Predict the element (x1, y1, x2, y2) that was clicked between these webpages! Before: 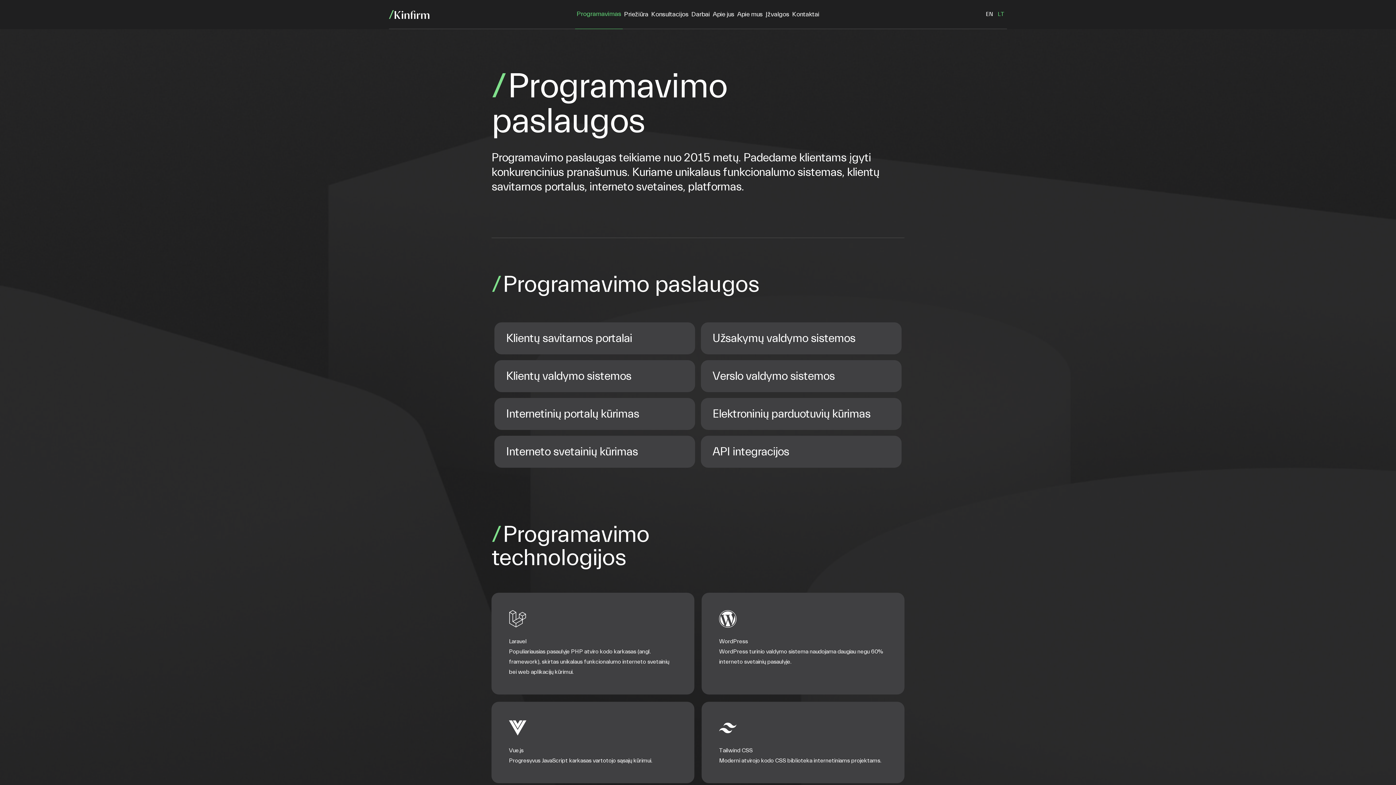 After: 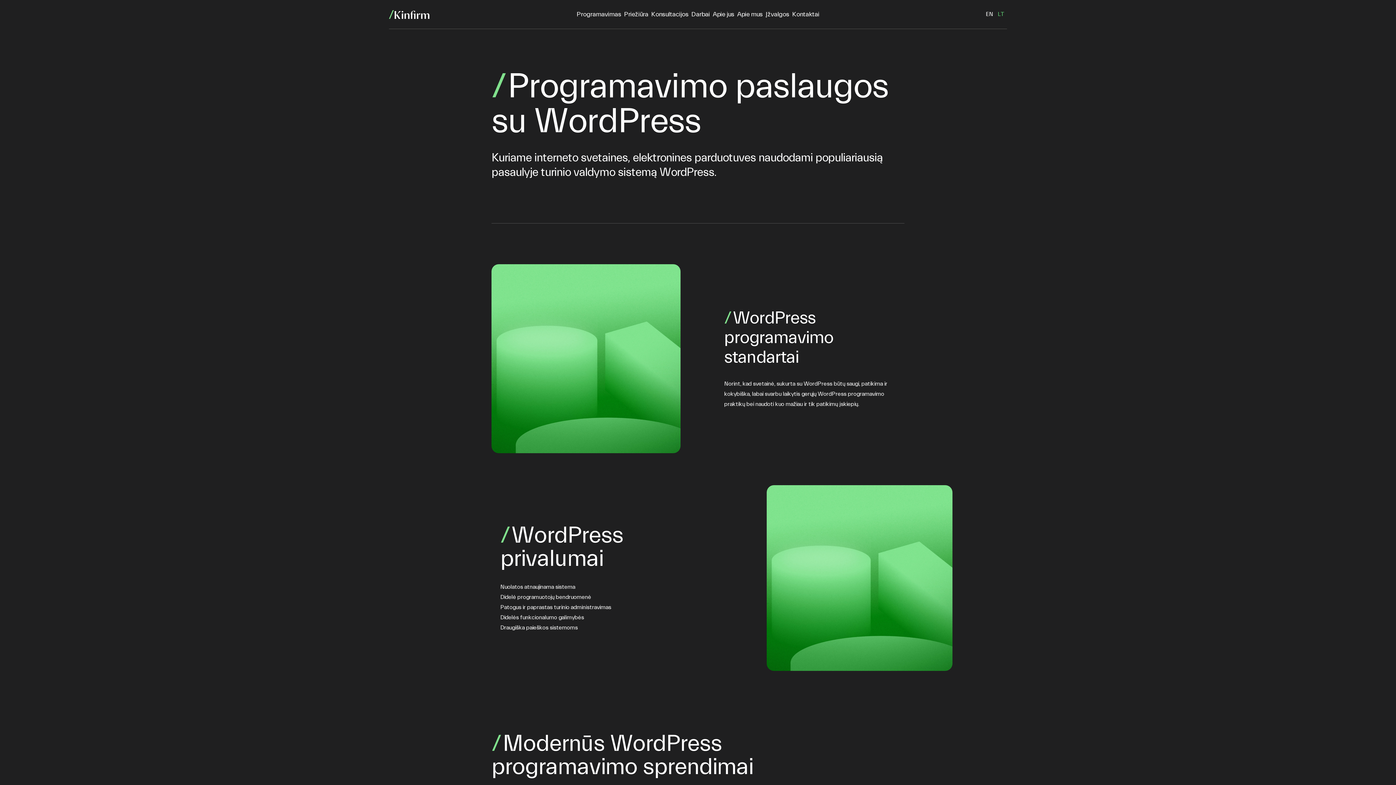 Action: label: WordPress

WordPress turinio valdymo sistema naudojama daugiau negu 60% interneto svetainių pasaulyje. bbox: (701, 593, 904, 694)